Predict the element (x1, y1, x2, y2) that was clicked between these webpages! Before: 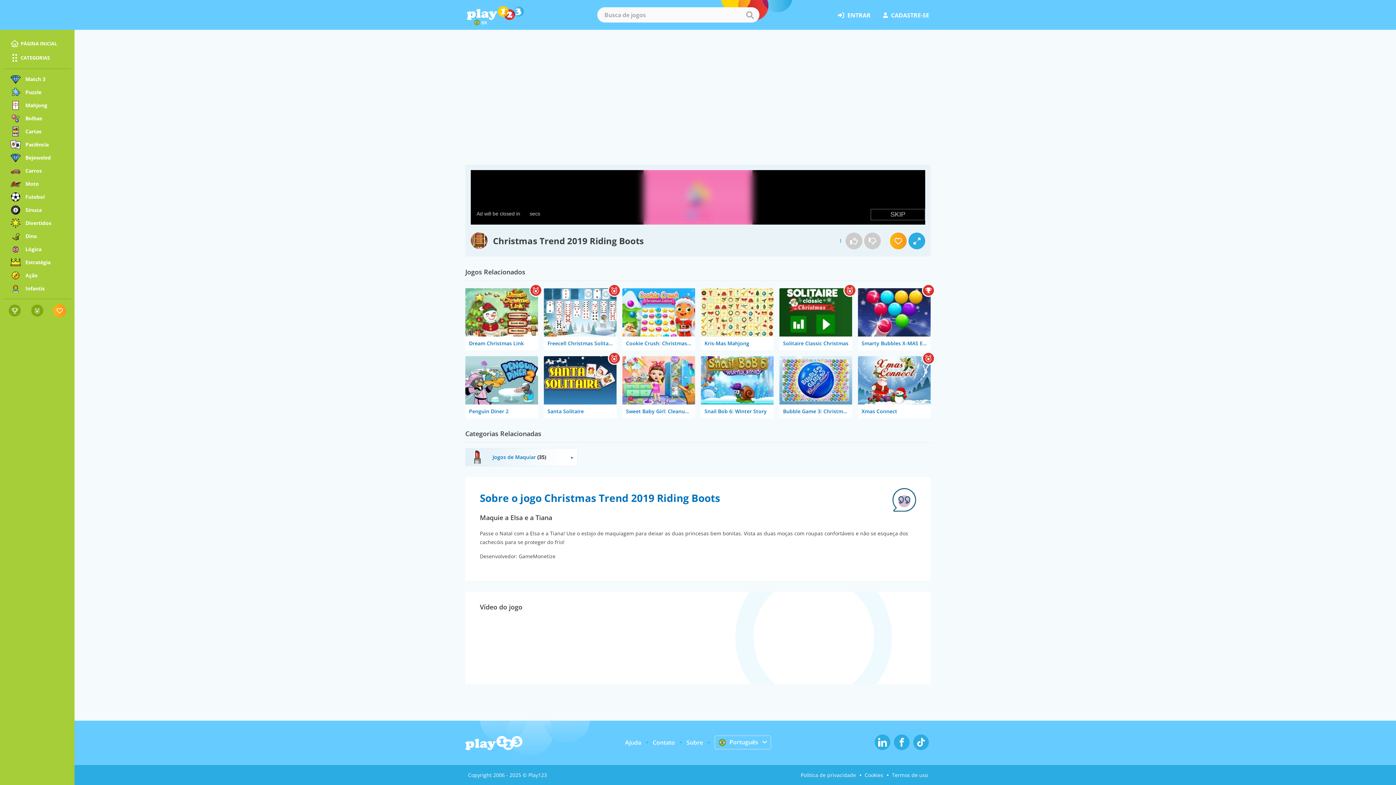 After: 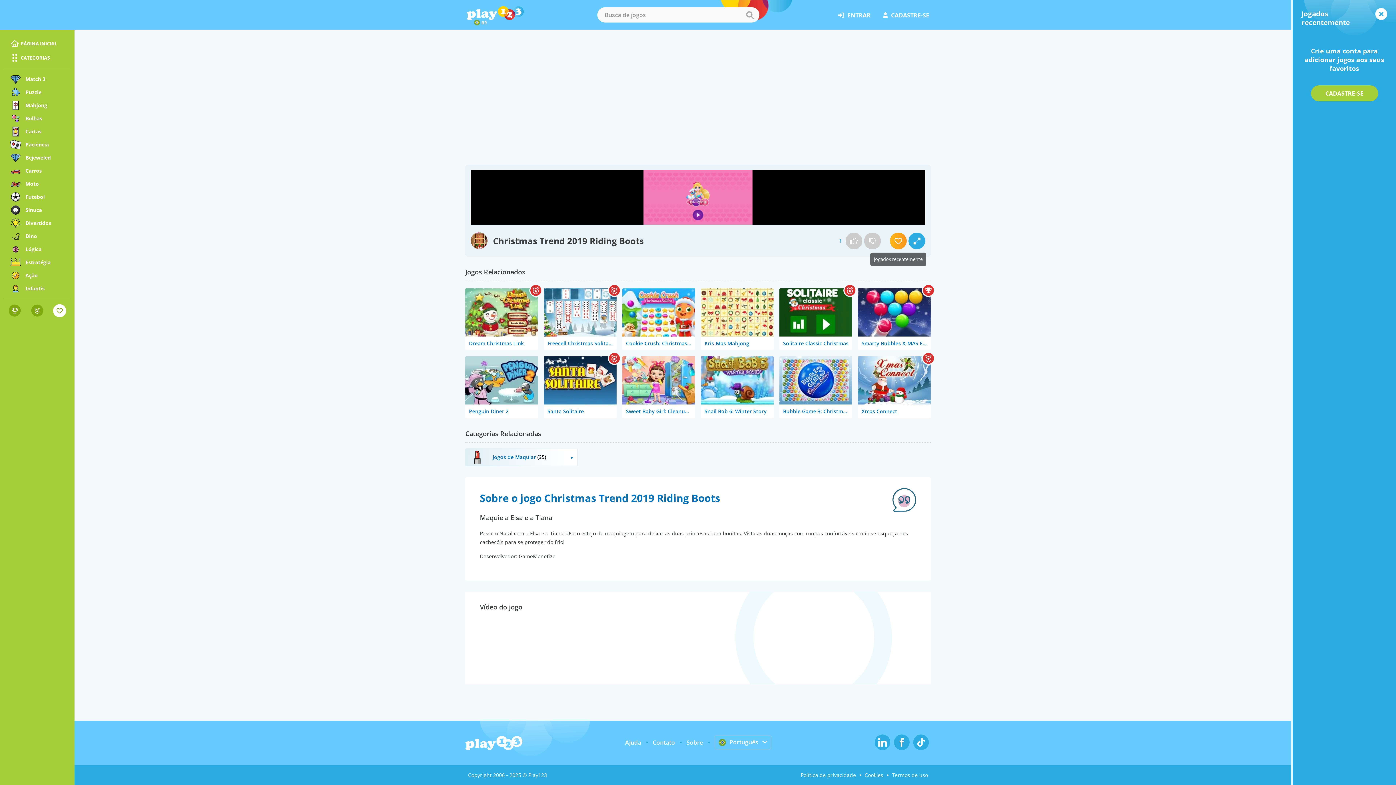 Action: bbox: (890, 232, 906, 249)